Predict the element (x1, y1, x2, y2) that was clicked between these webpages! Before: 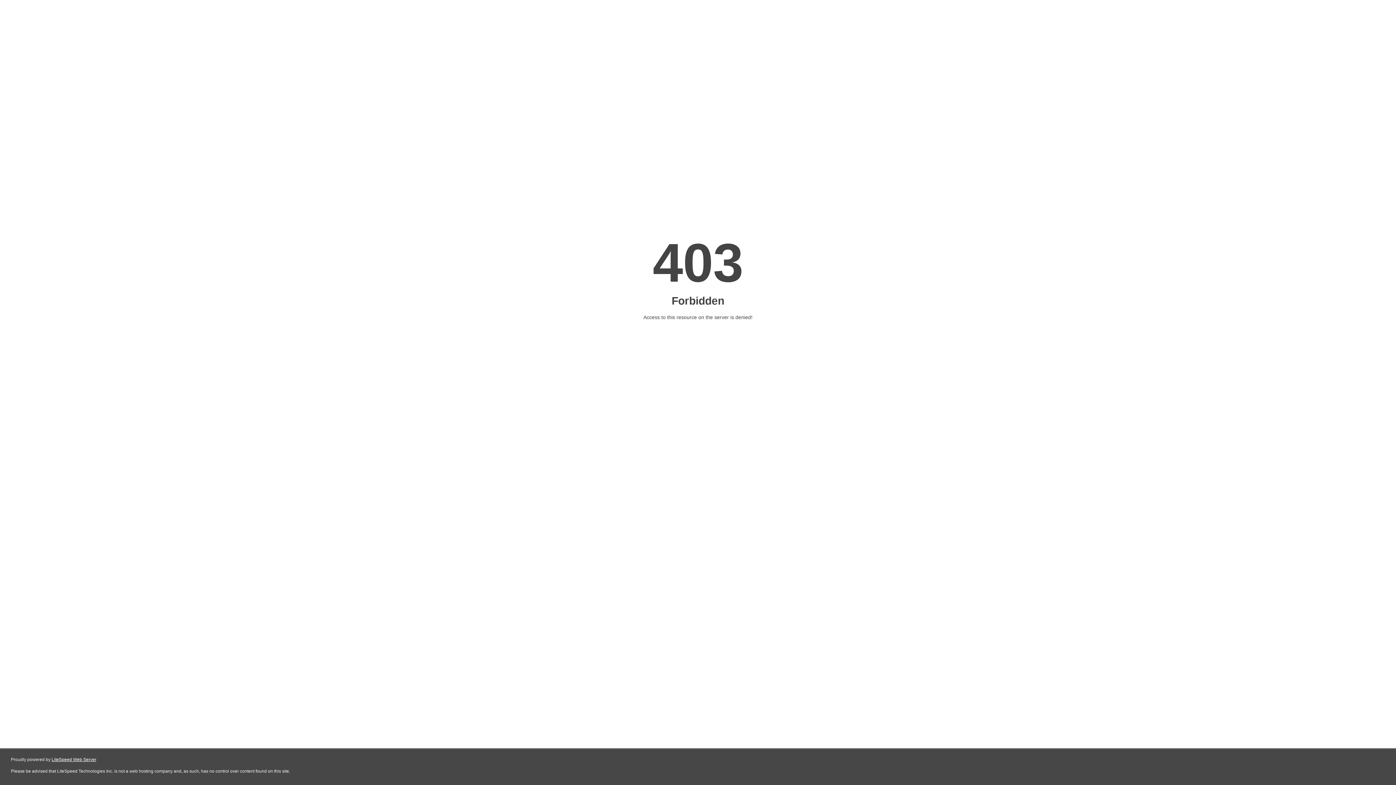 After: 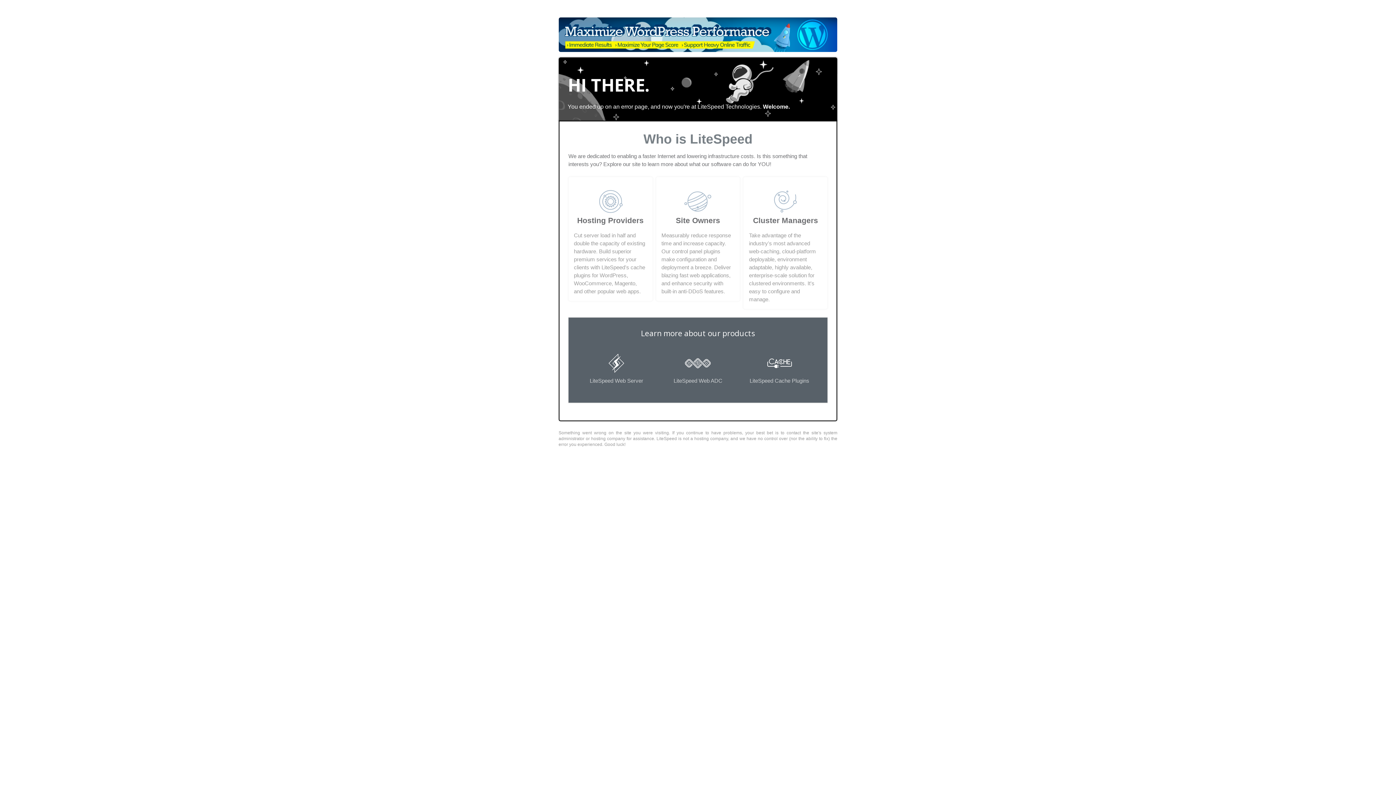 Action: label: LiteSpeed Web Server bbox: (51, 757, 96, 762)